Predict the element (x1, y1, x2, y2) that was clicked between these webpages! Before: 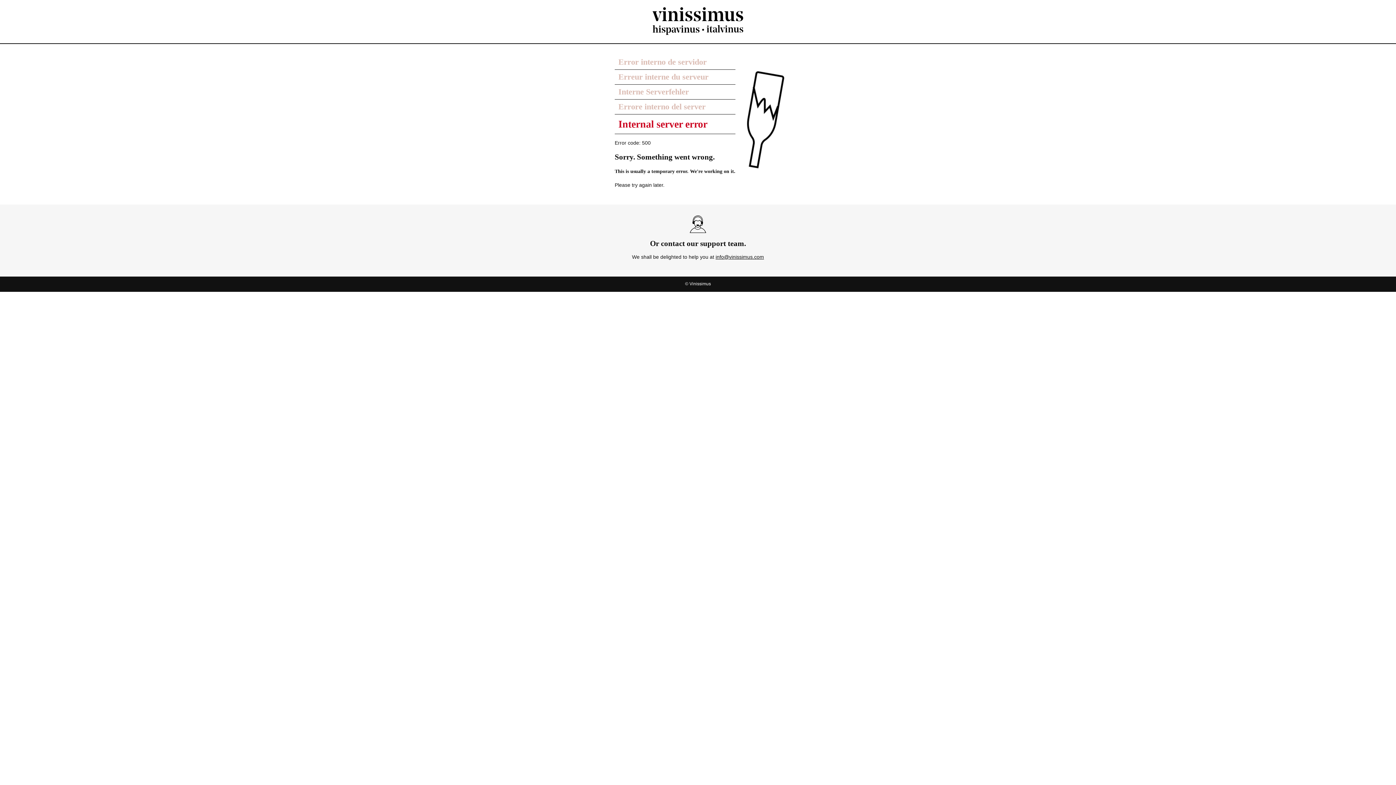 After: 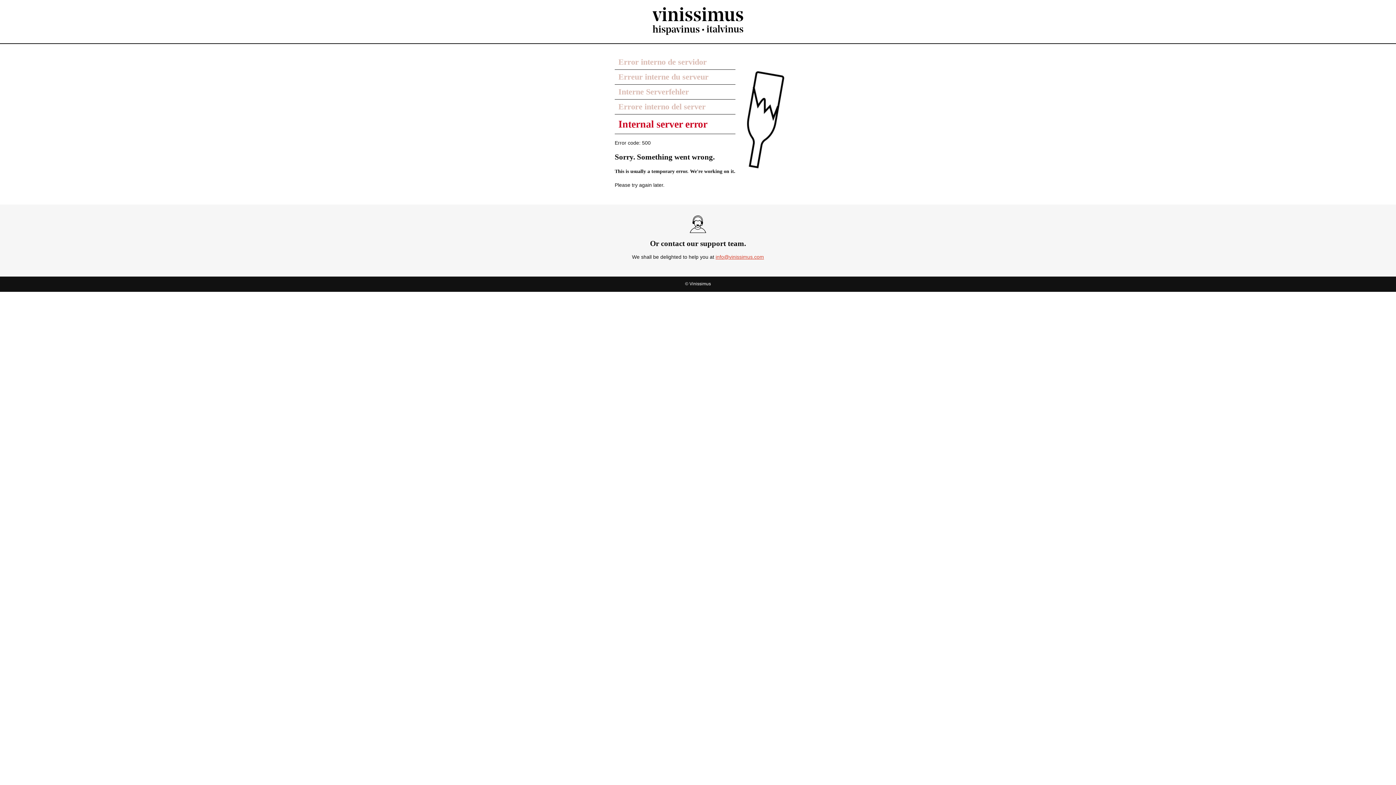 Action: bbox: (715, 254, 764, 260) label: info@vinissimus.com